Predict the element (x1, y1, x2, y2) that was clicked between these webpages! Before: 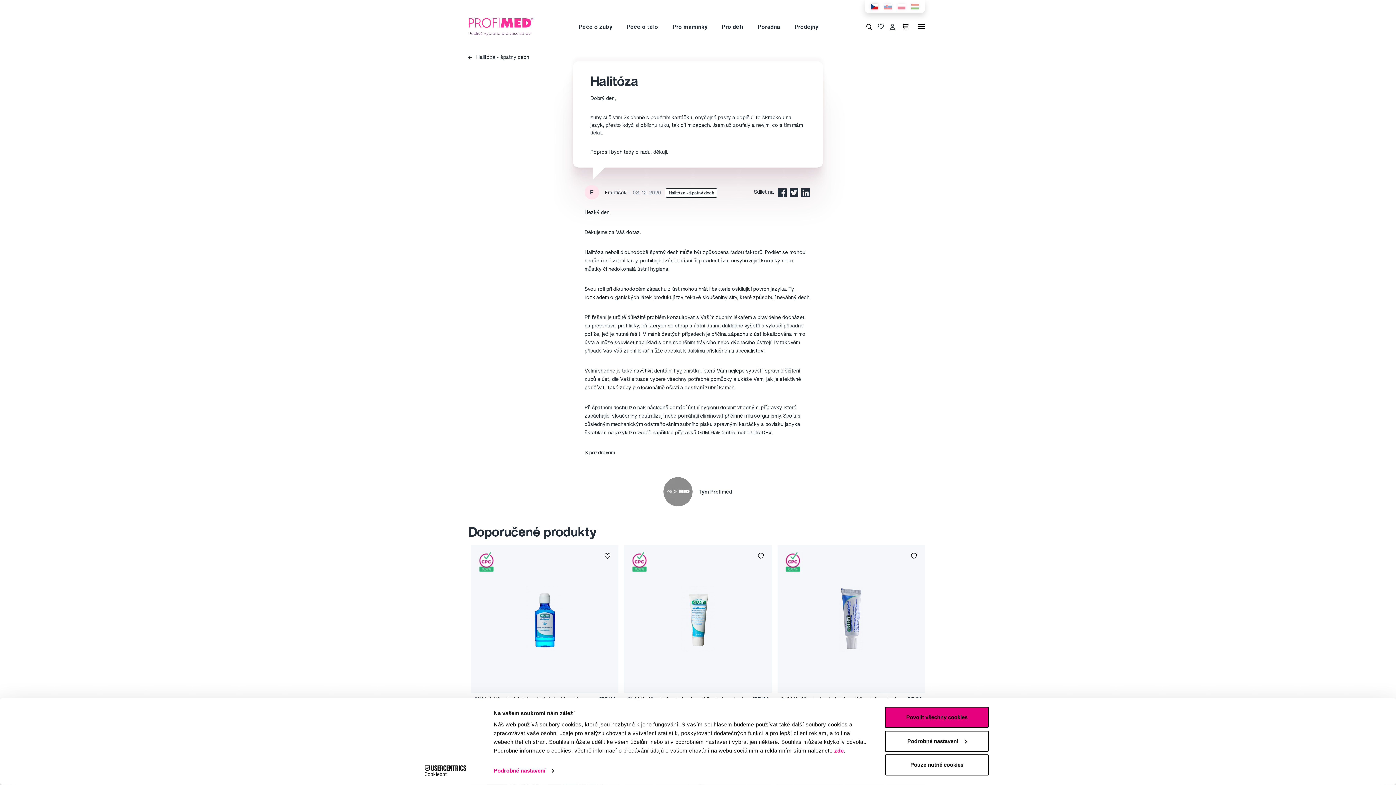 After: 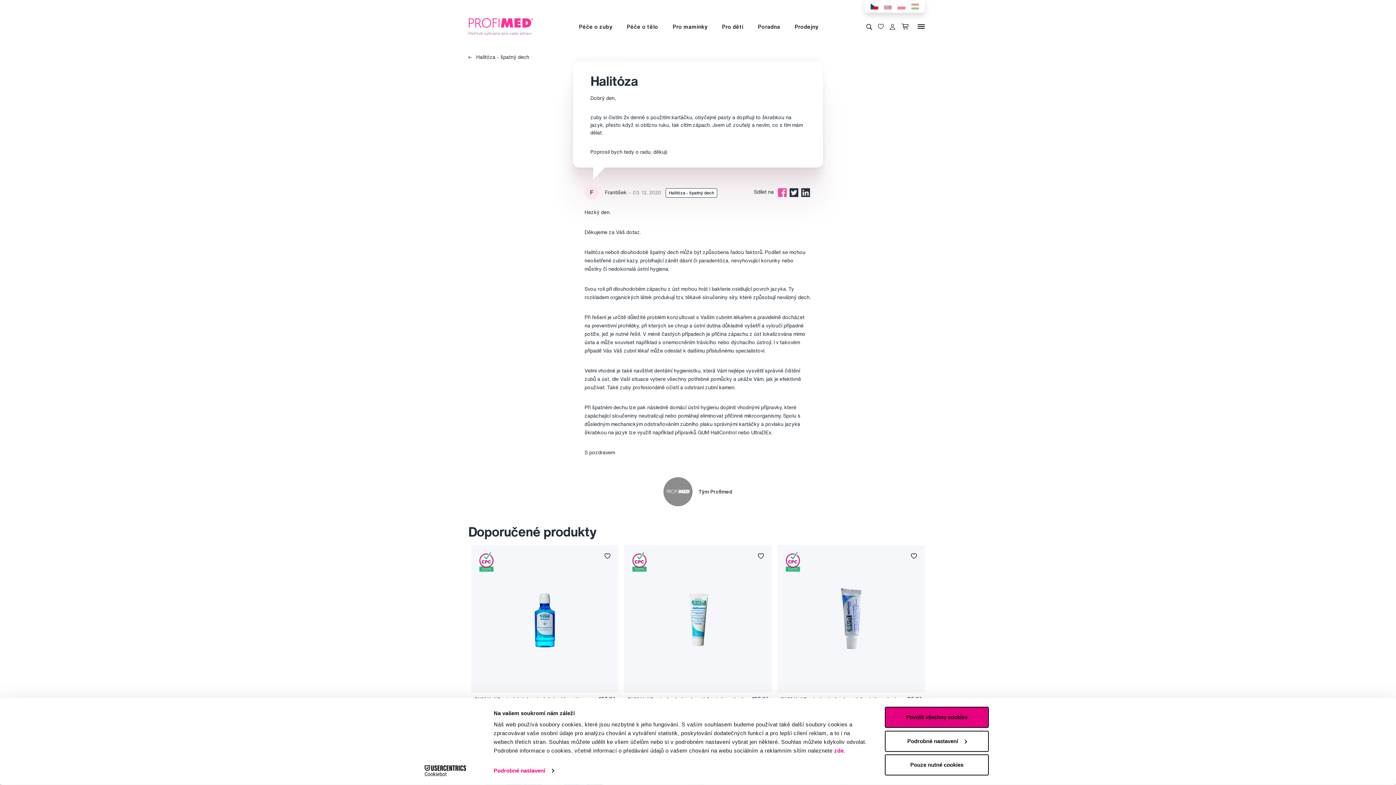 Action: bbox: (778, 189, 788, 194) label:  